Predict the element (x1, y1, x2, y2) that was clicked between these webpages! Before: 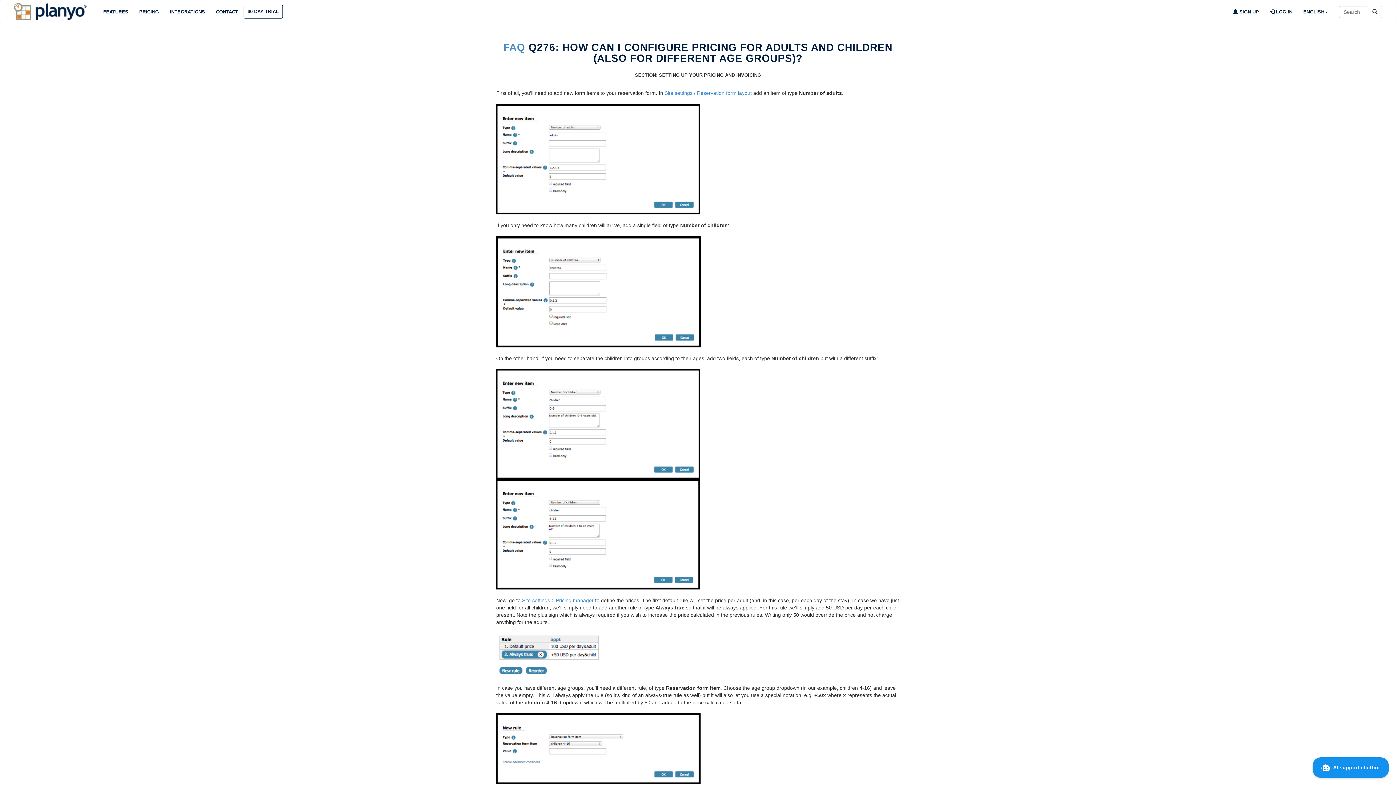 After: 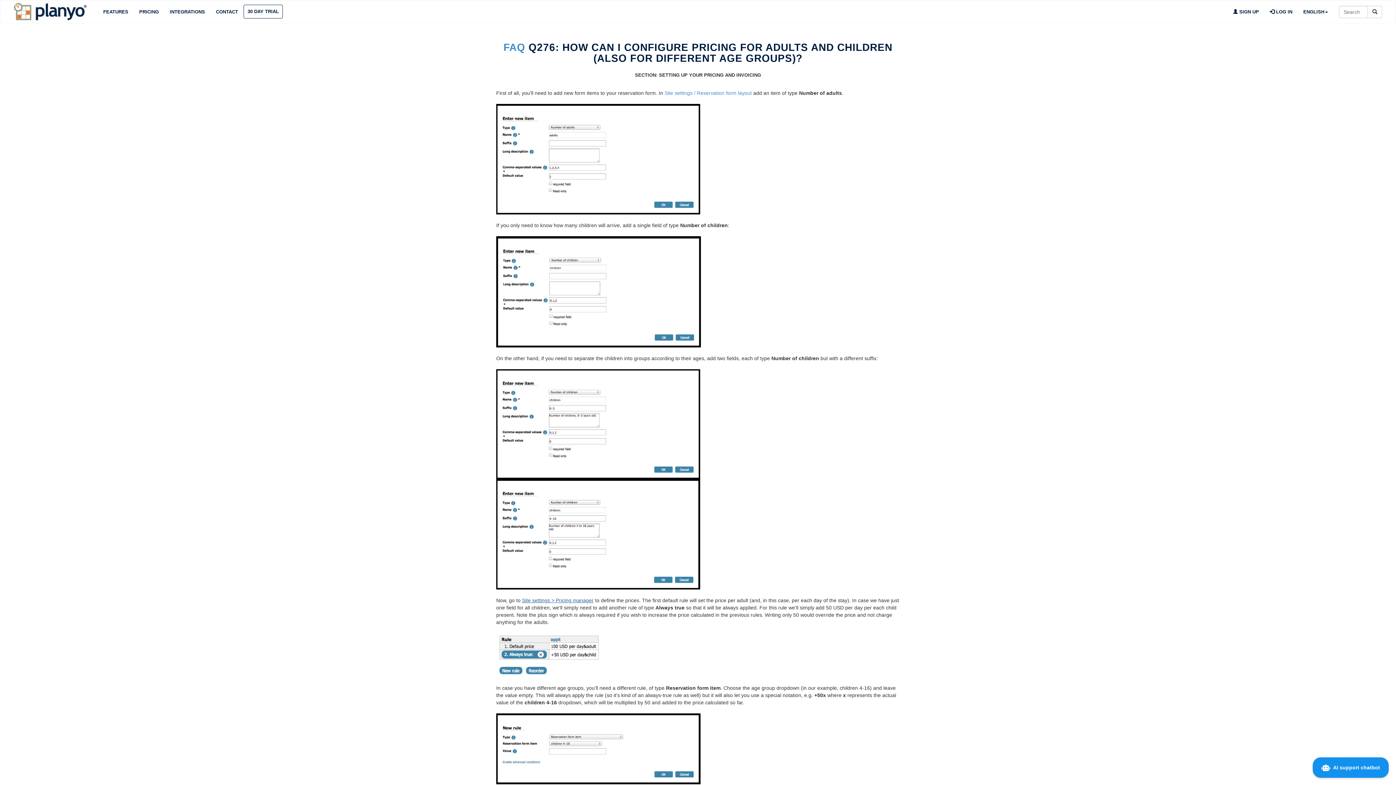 Action: label: Site settings > Pricing manager bbox: (522, 597, 593, 603)